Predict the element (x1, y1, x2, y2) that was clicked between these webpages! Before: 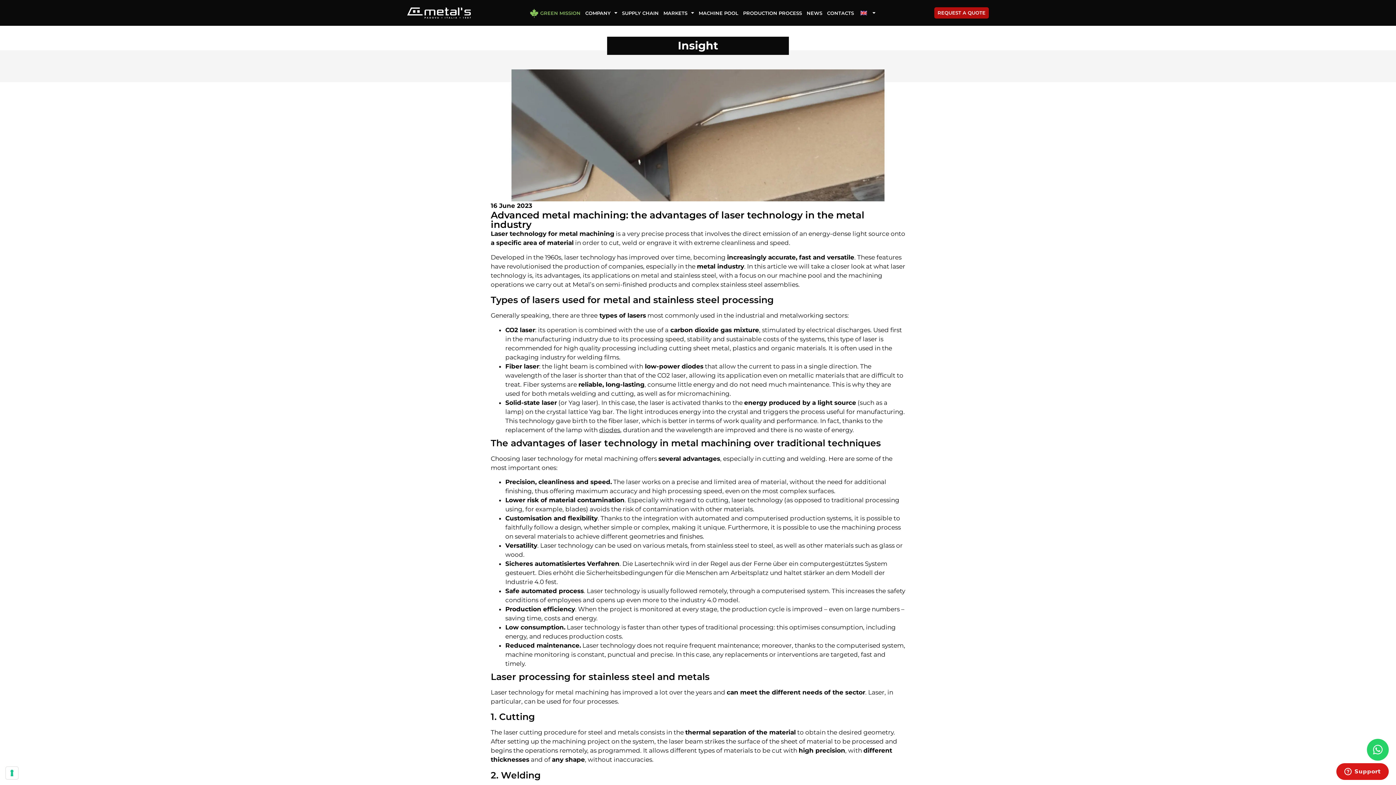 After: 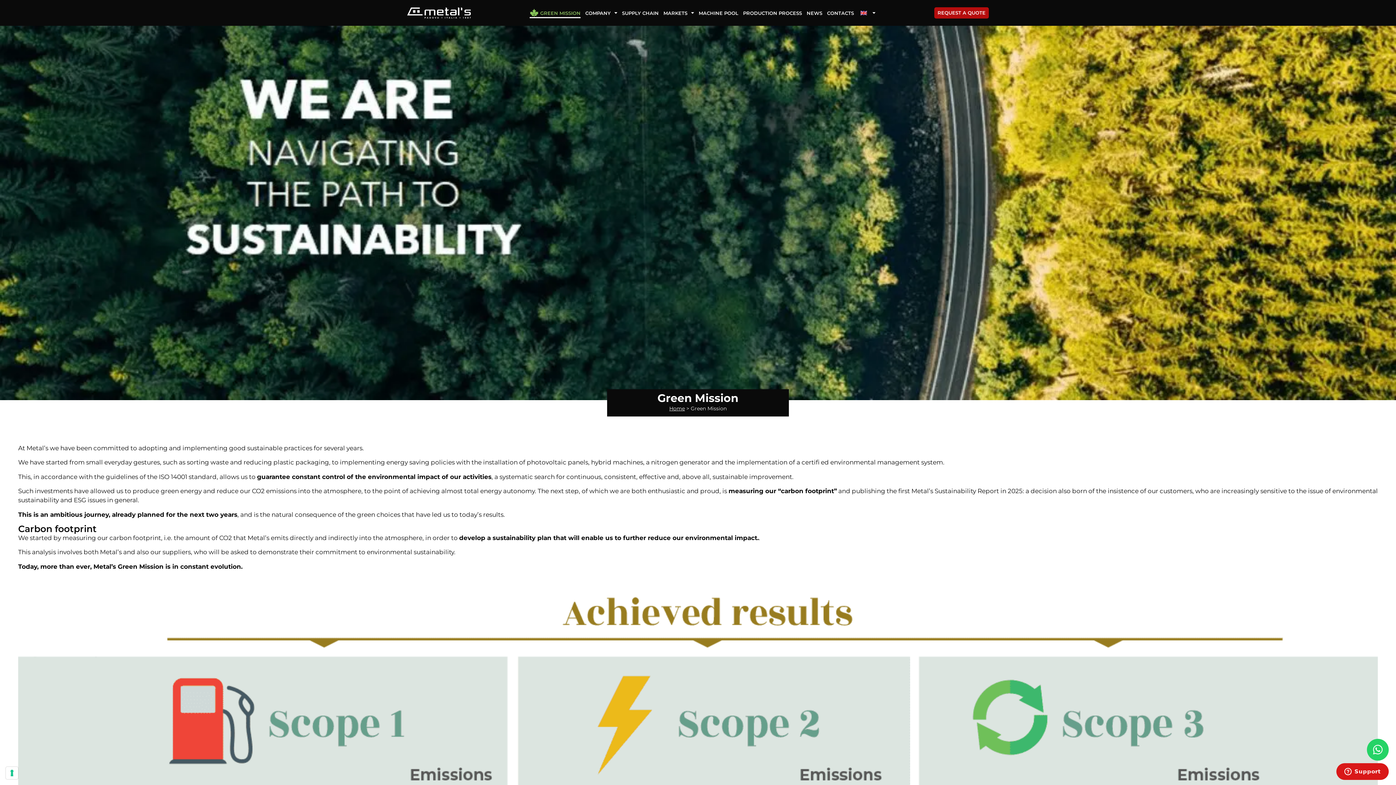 Action: bbox: (529, 7, 580, 18) label: GREEN MISSION